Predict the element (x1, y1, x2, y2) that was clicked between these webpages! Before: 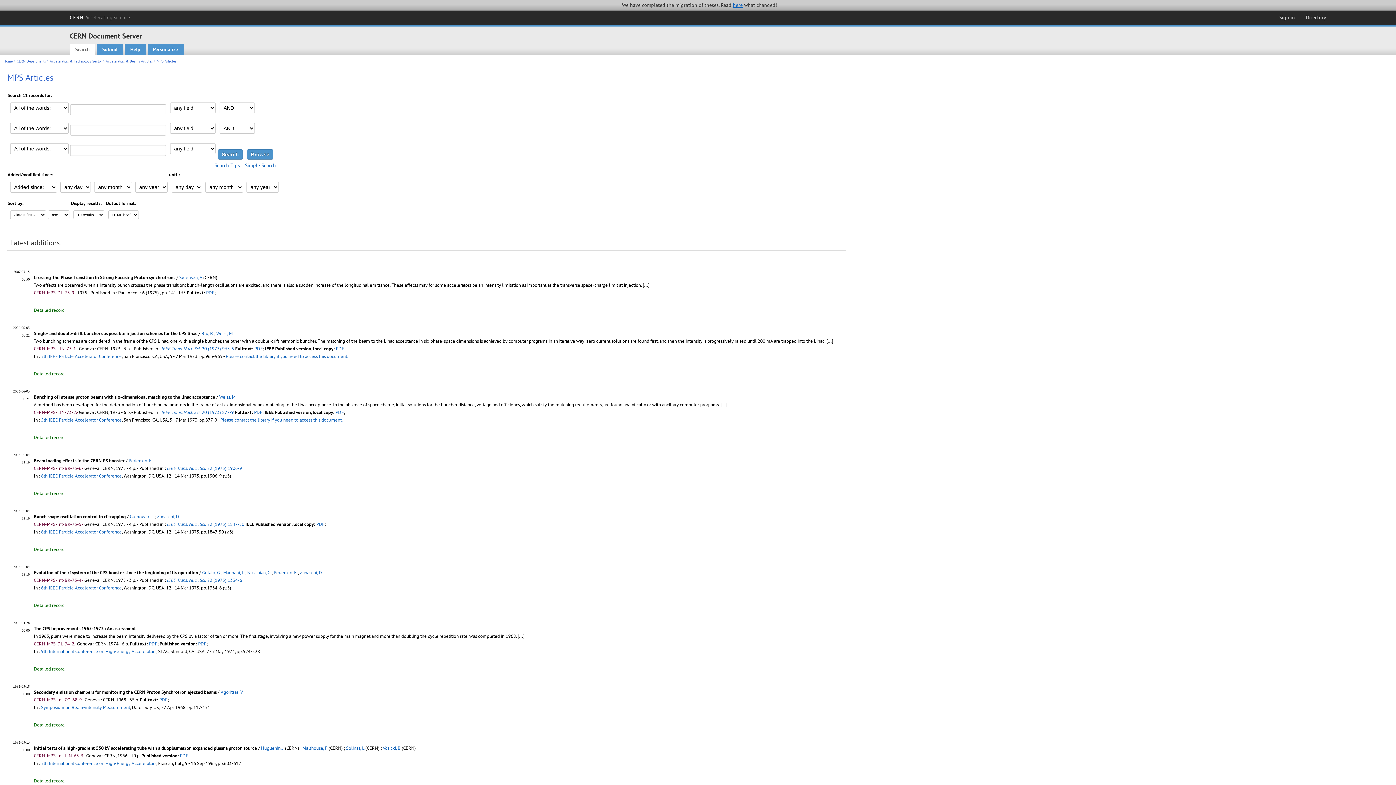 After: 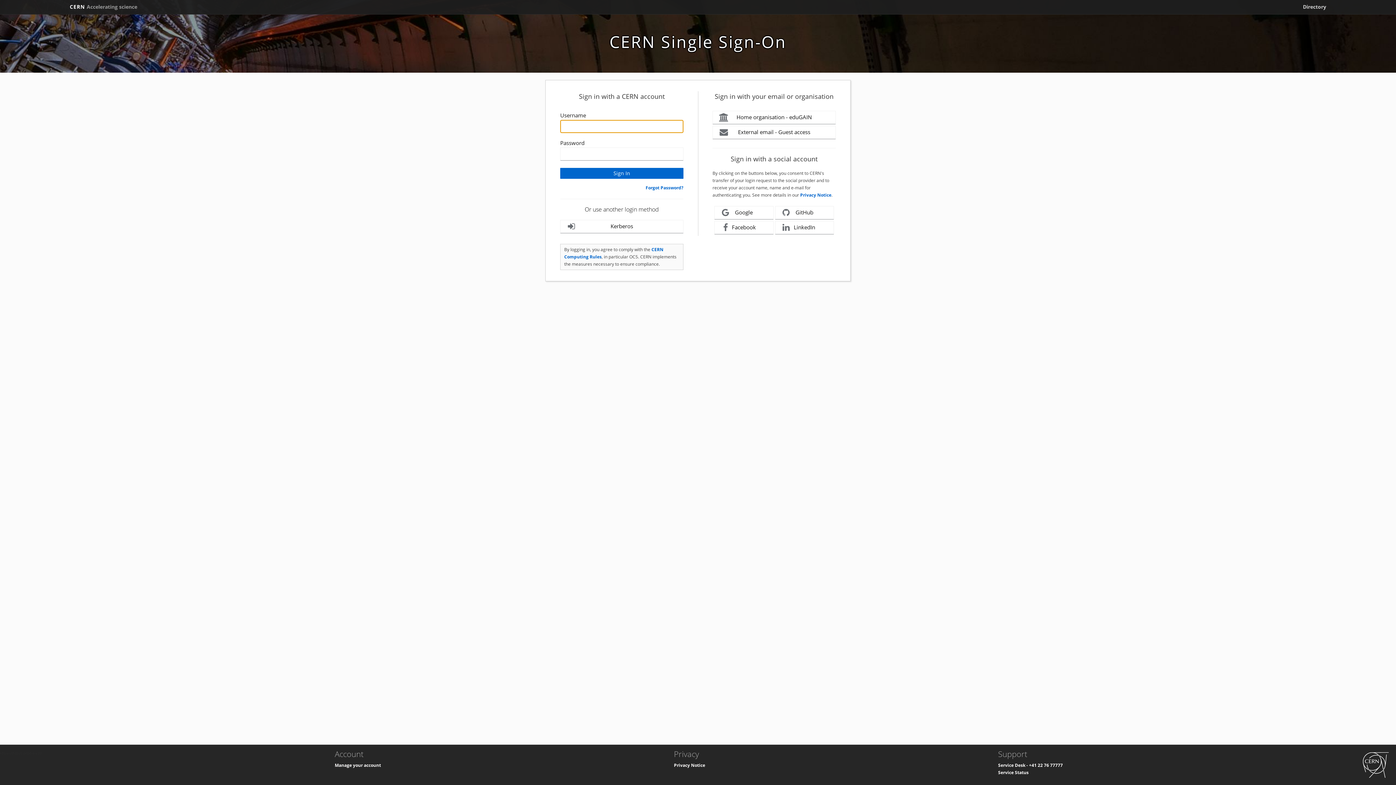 Action: bbox: (96, 44, 123, 55) label: Submit